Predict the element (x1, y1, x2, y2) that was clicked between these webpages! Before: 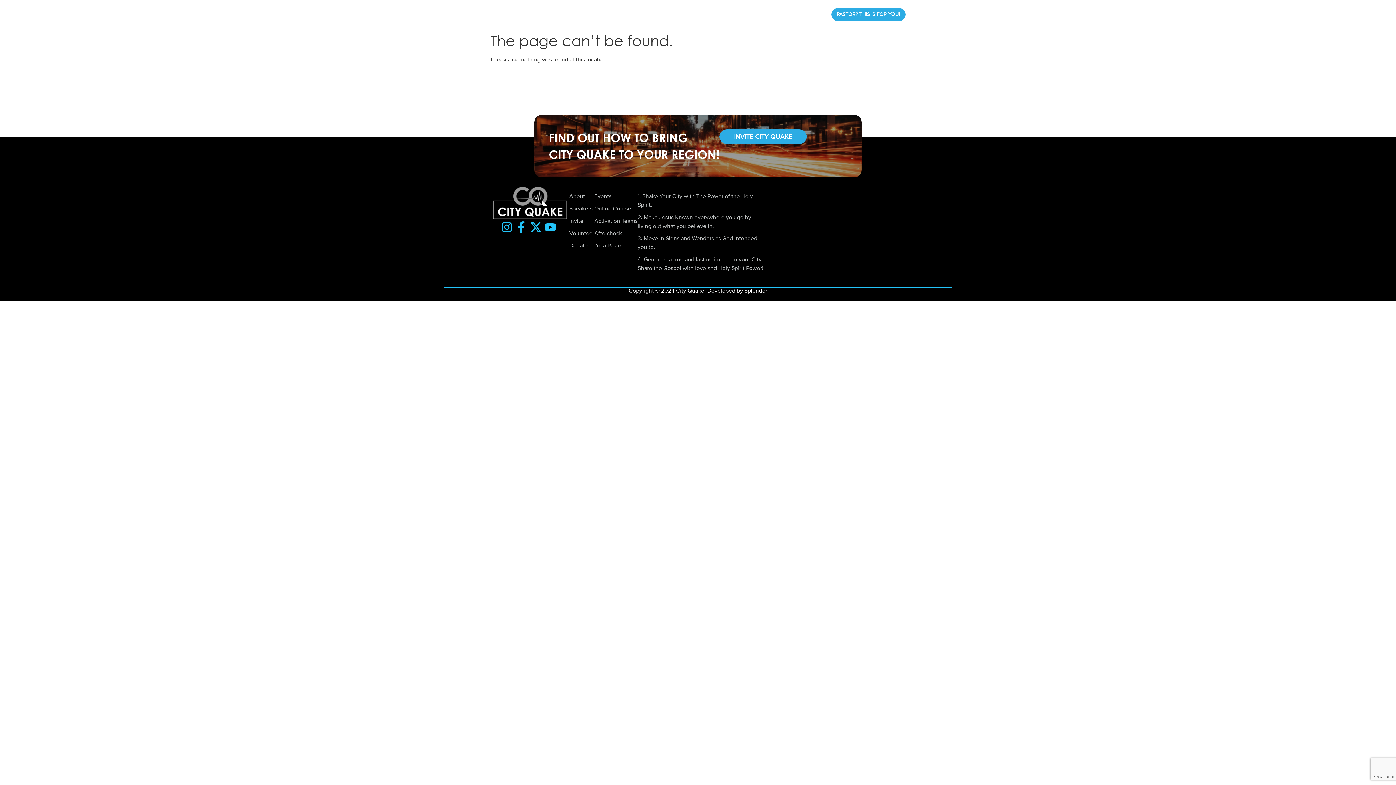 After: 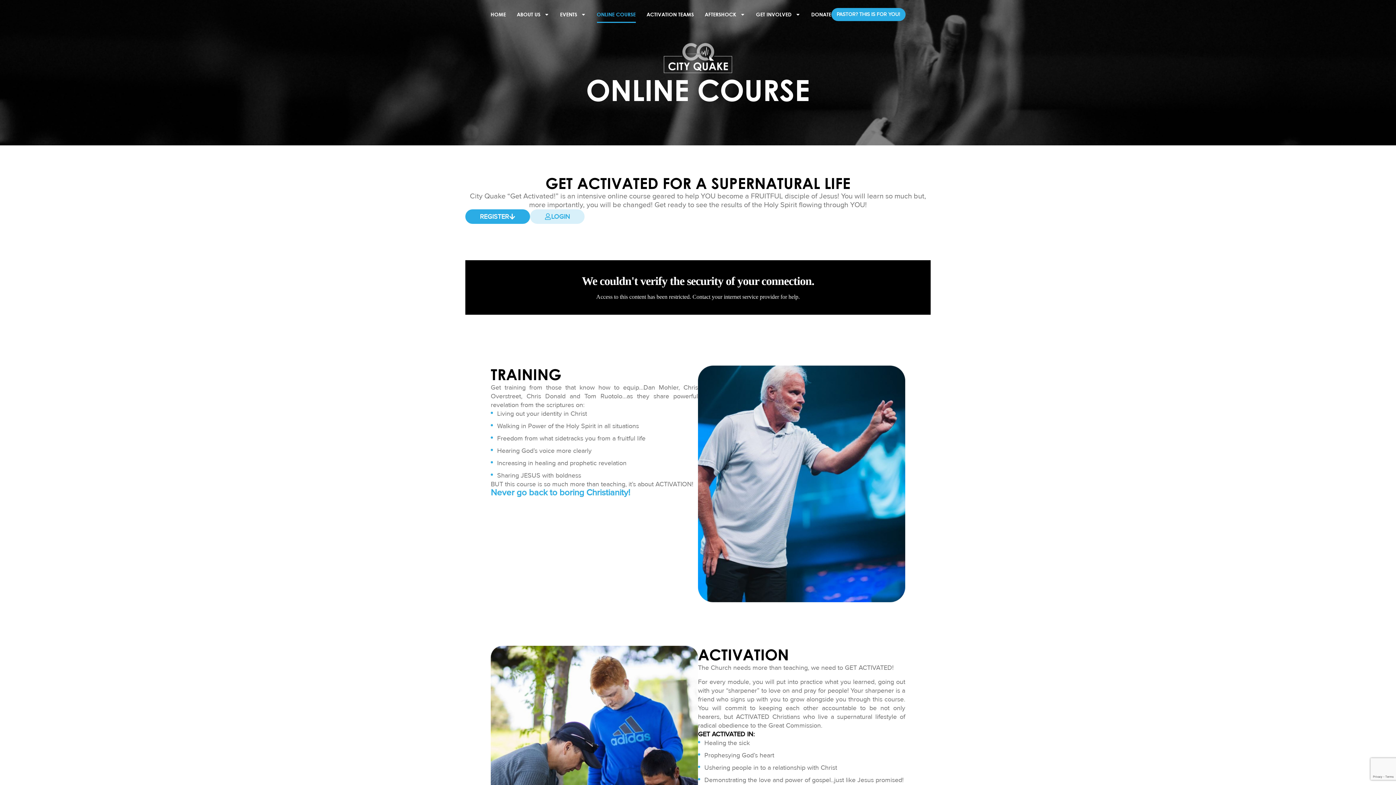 Action: bbox: (594, 204, 637, 213) label: Online Course